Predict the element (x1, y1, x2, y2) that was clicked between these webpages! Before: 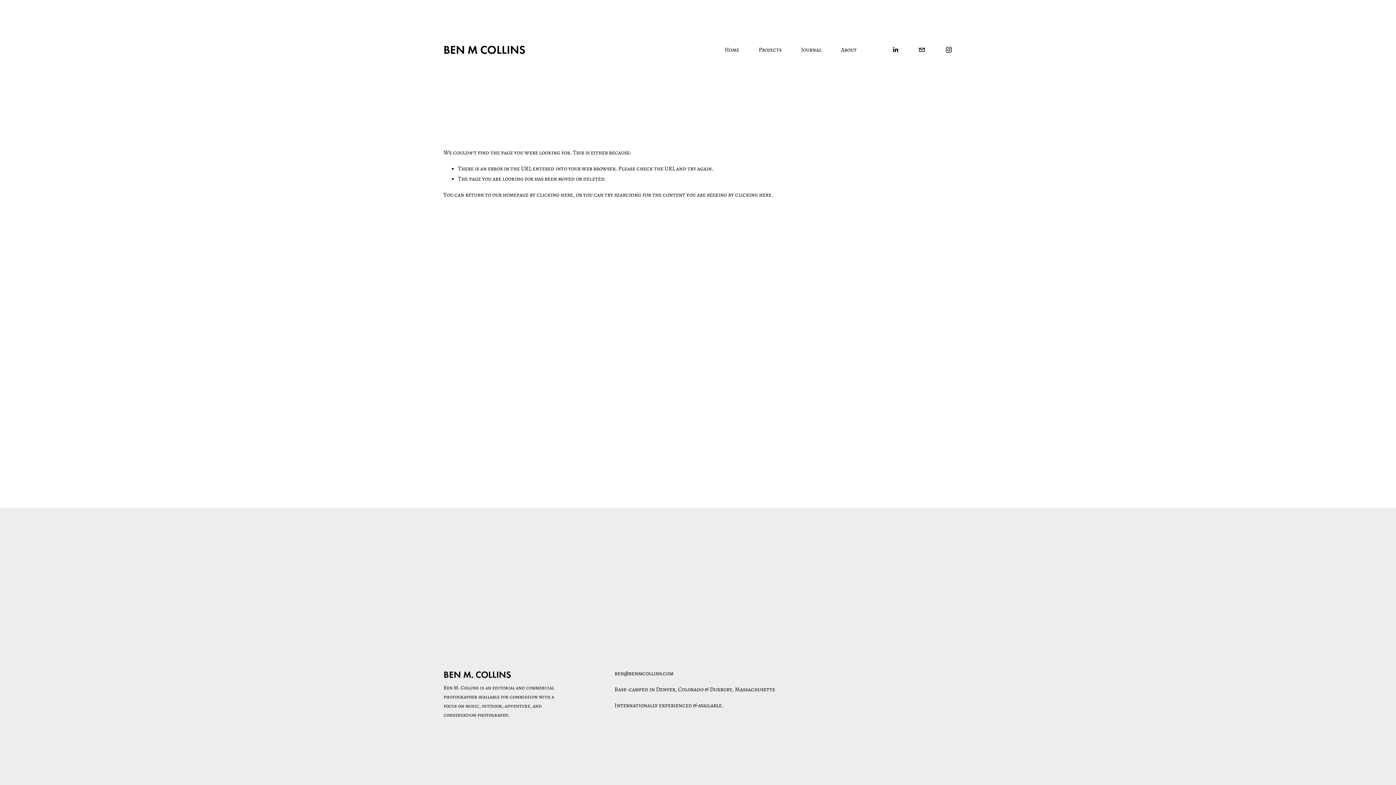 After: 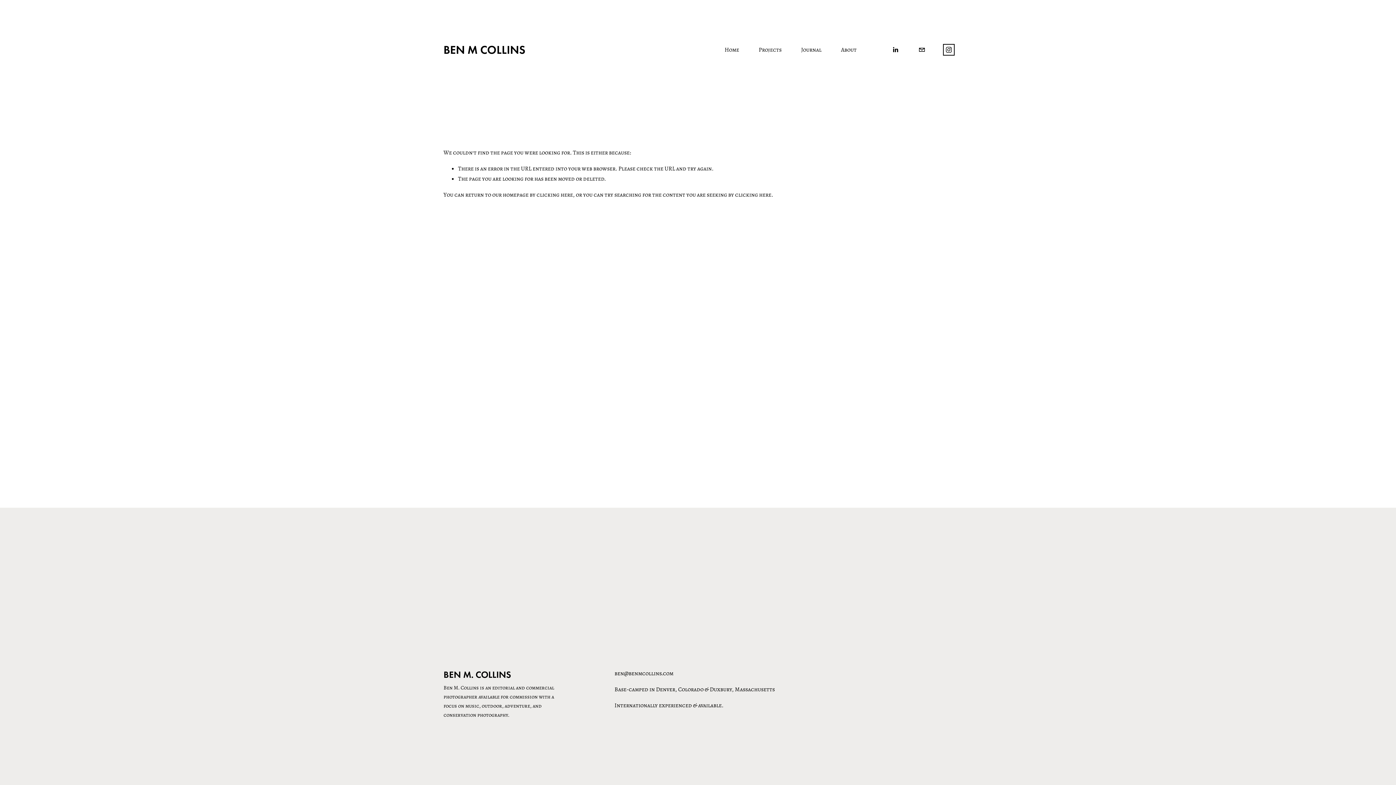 Action: bbox: (945, 46, 952, 53) label: Instagram